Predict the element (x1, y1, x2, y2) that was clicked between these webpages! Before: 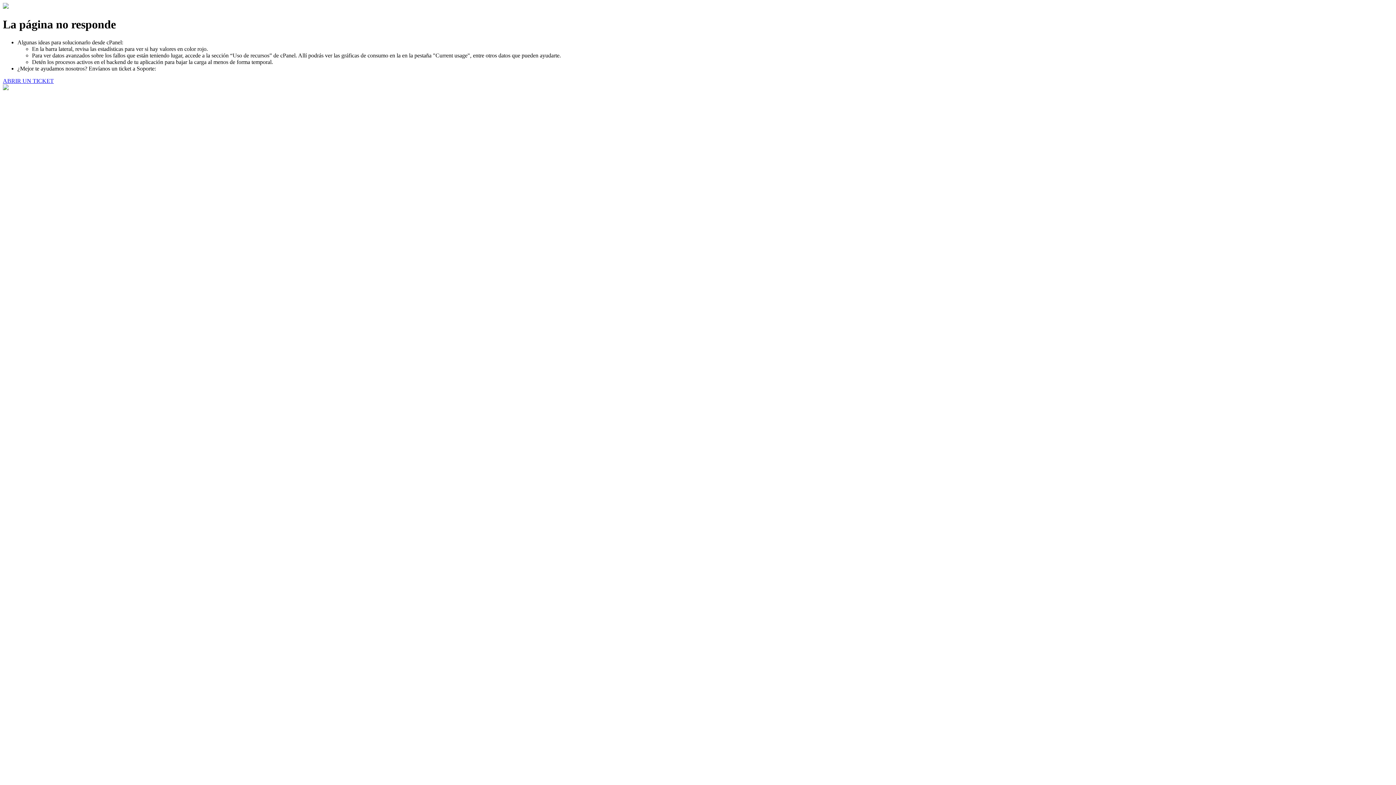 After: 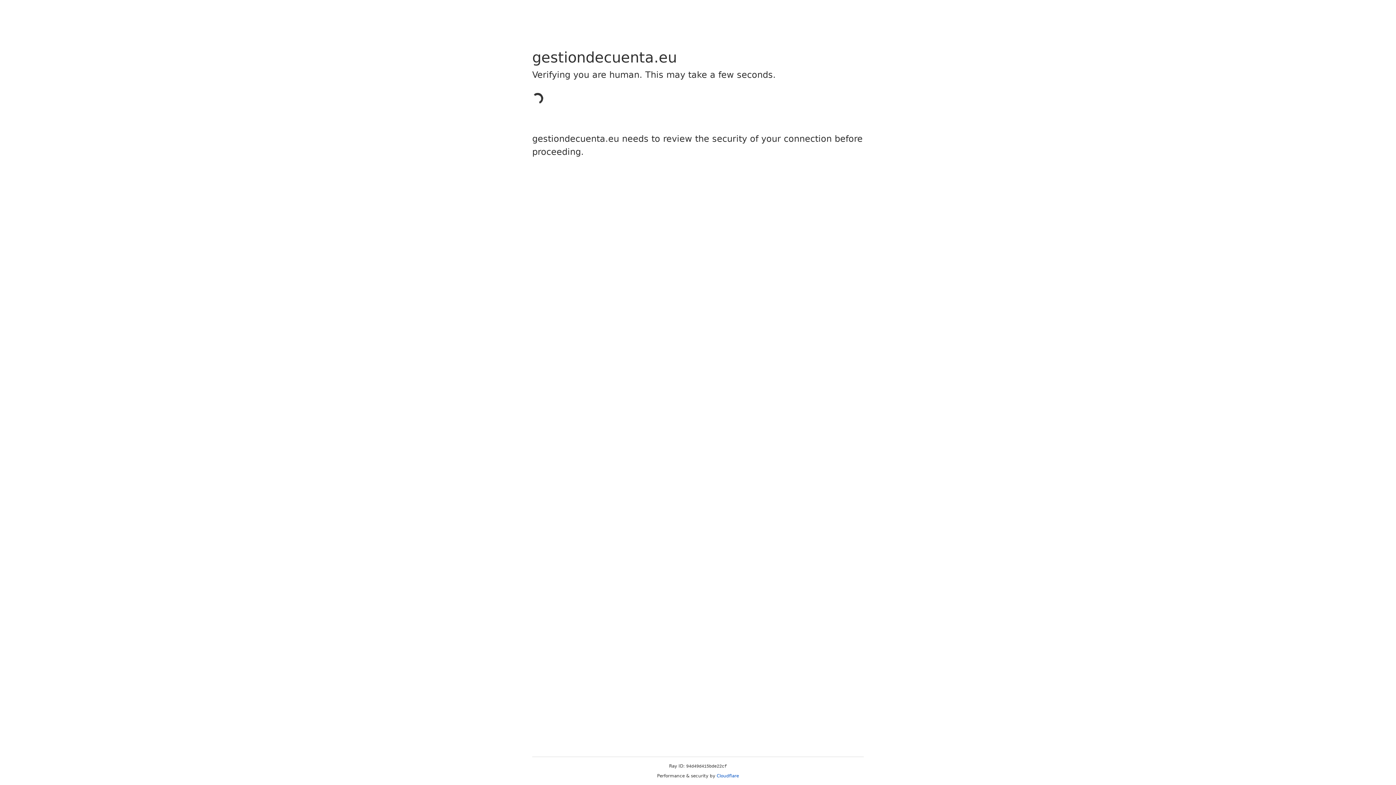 Action: label: ABRIR UN TICKET bbox: (2, 77, 53, 83)